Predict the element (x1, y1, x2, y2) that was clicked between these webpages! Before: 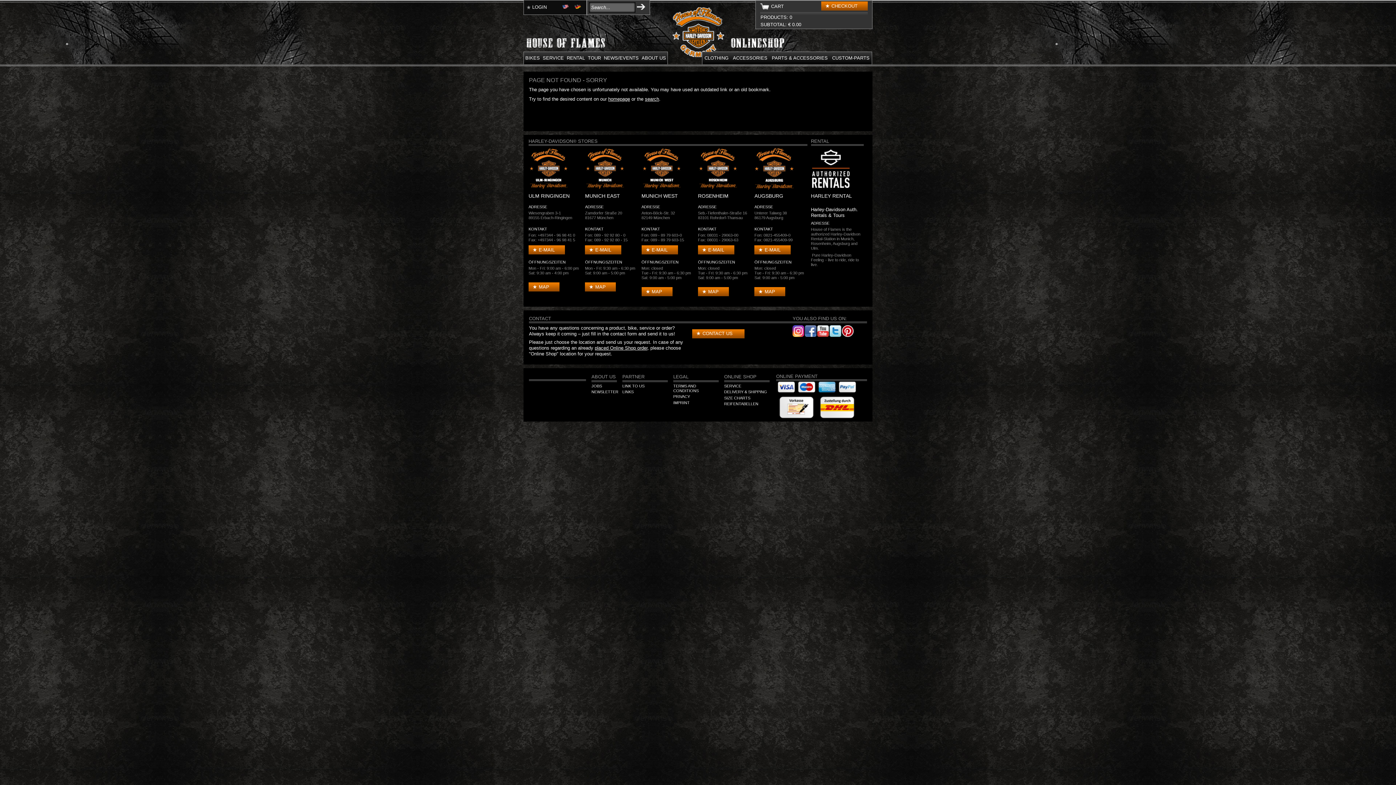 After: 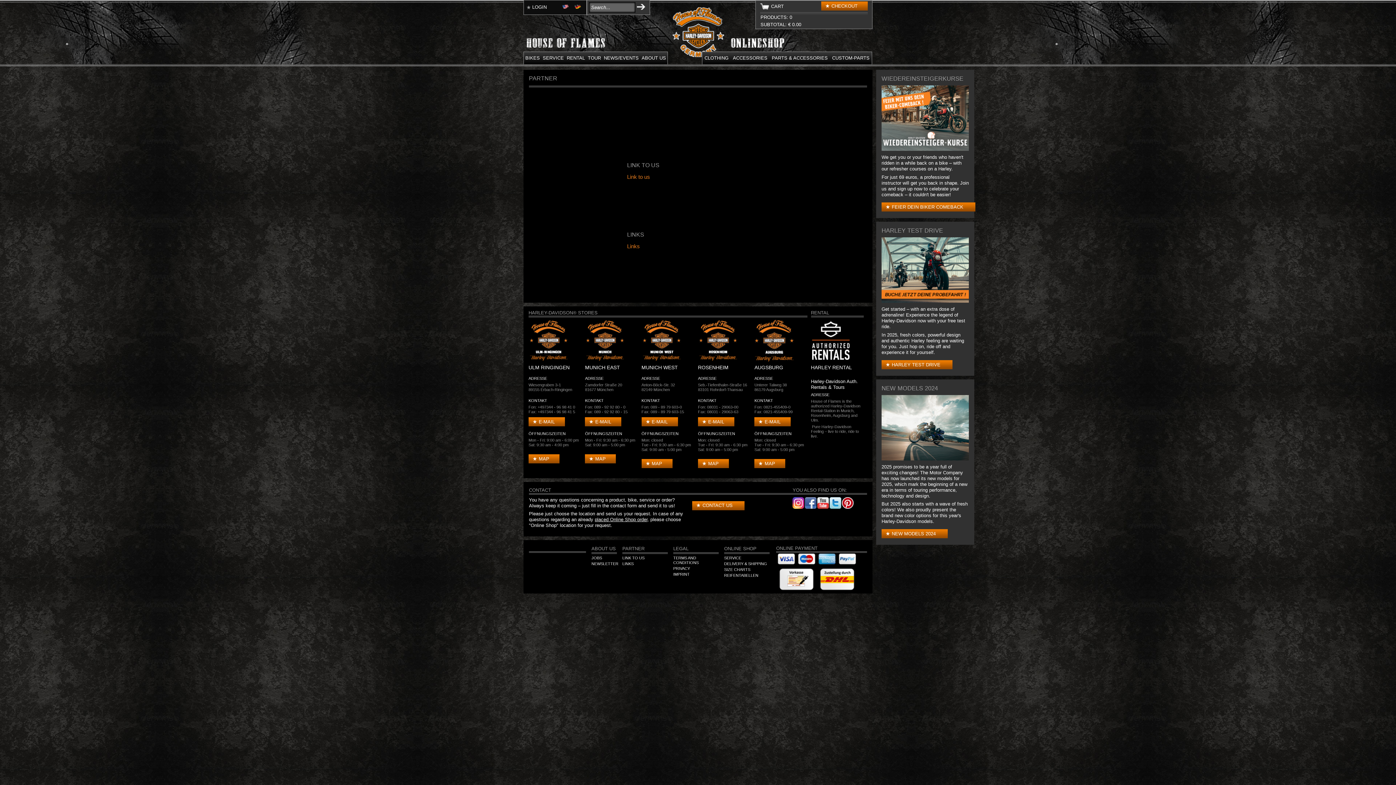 Action: bbox: (622, 373, 668, 382) label: PARTNER